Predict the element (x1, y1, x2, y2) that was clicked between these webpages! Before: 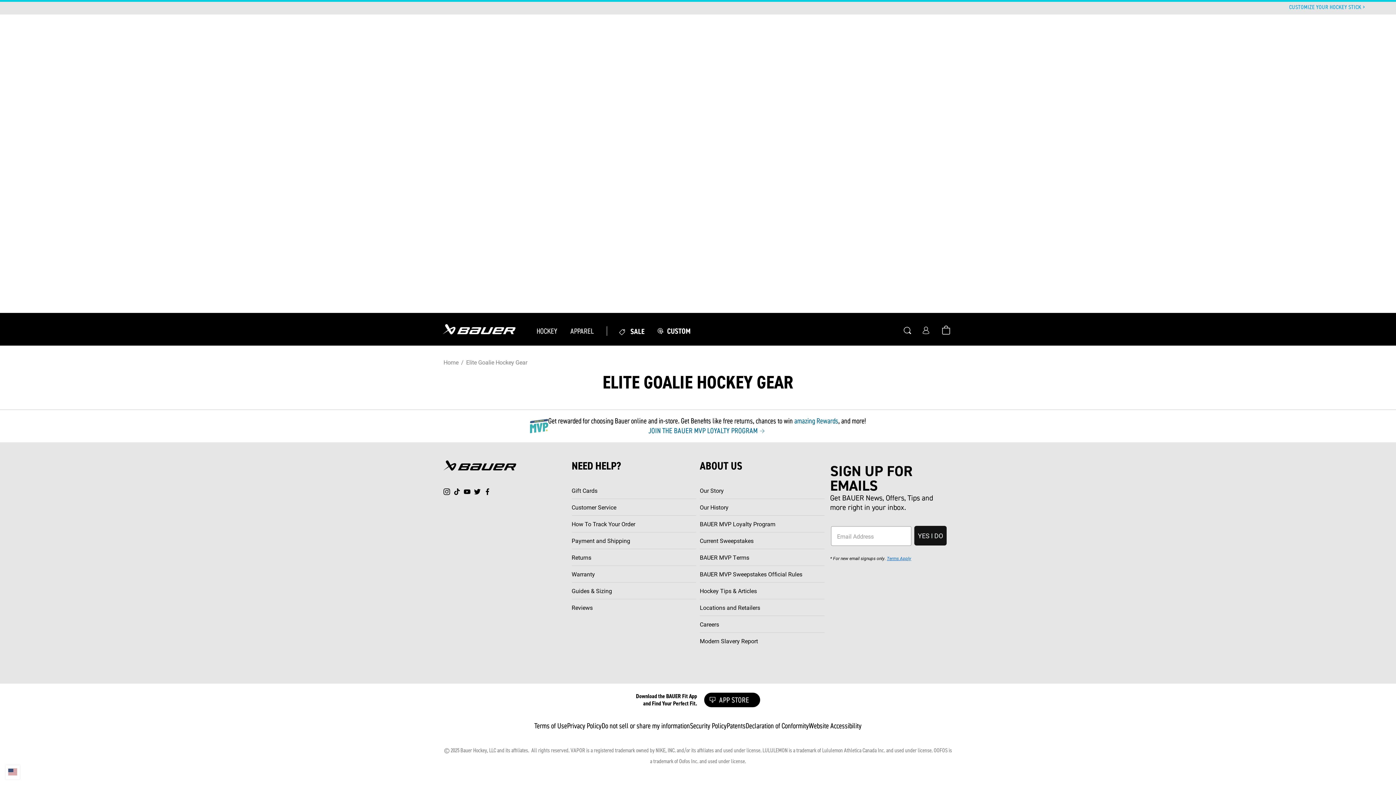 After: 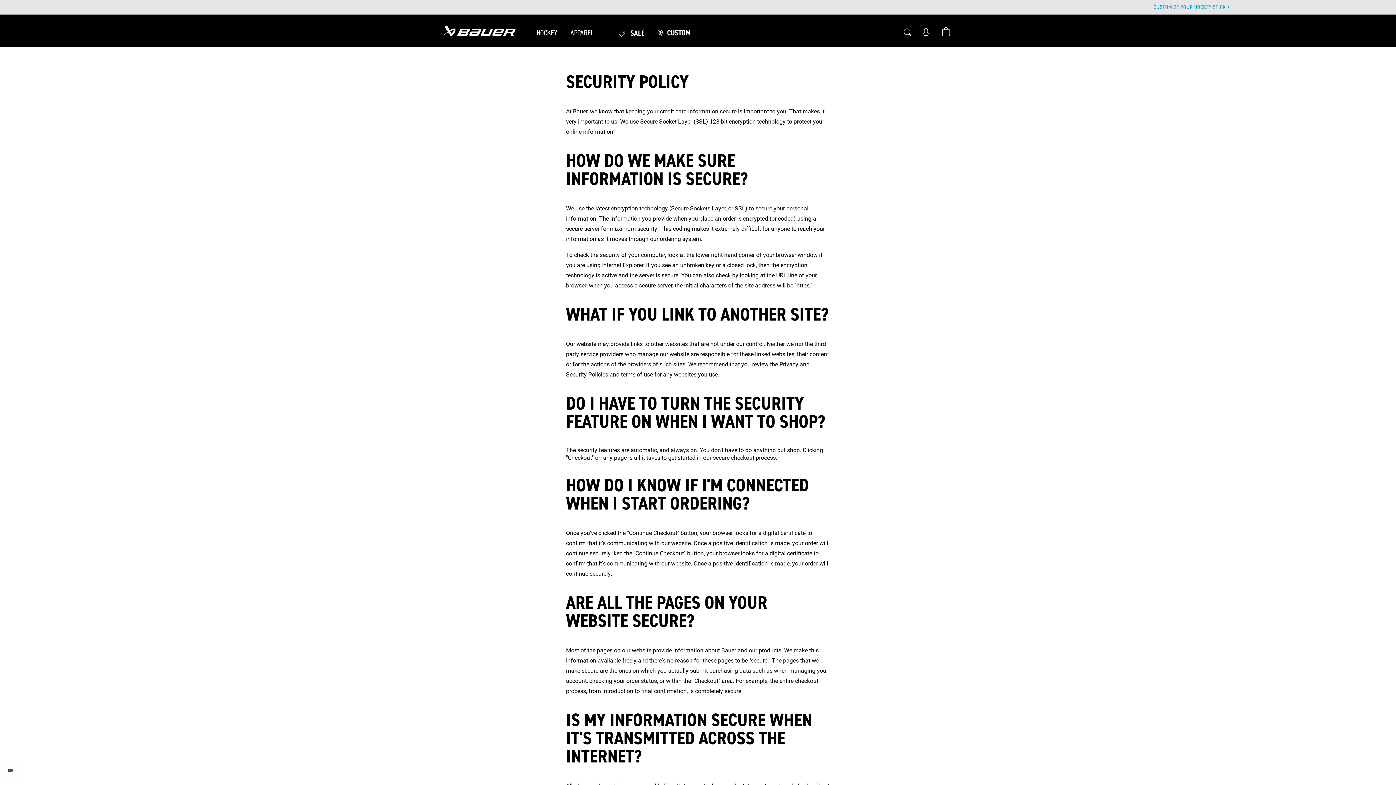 Action: label: Security Policy bbox: (690, 720, 726, 731)